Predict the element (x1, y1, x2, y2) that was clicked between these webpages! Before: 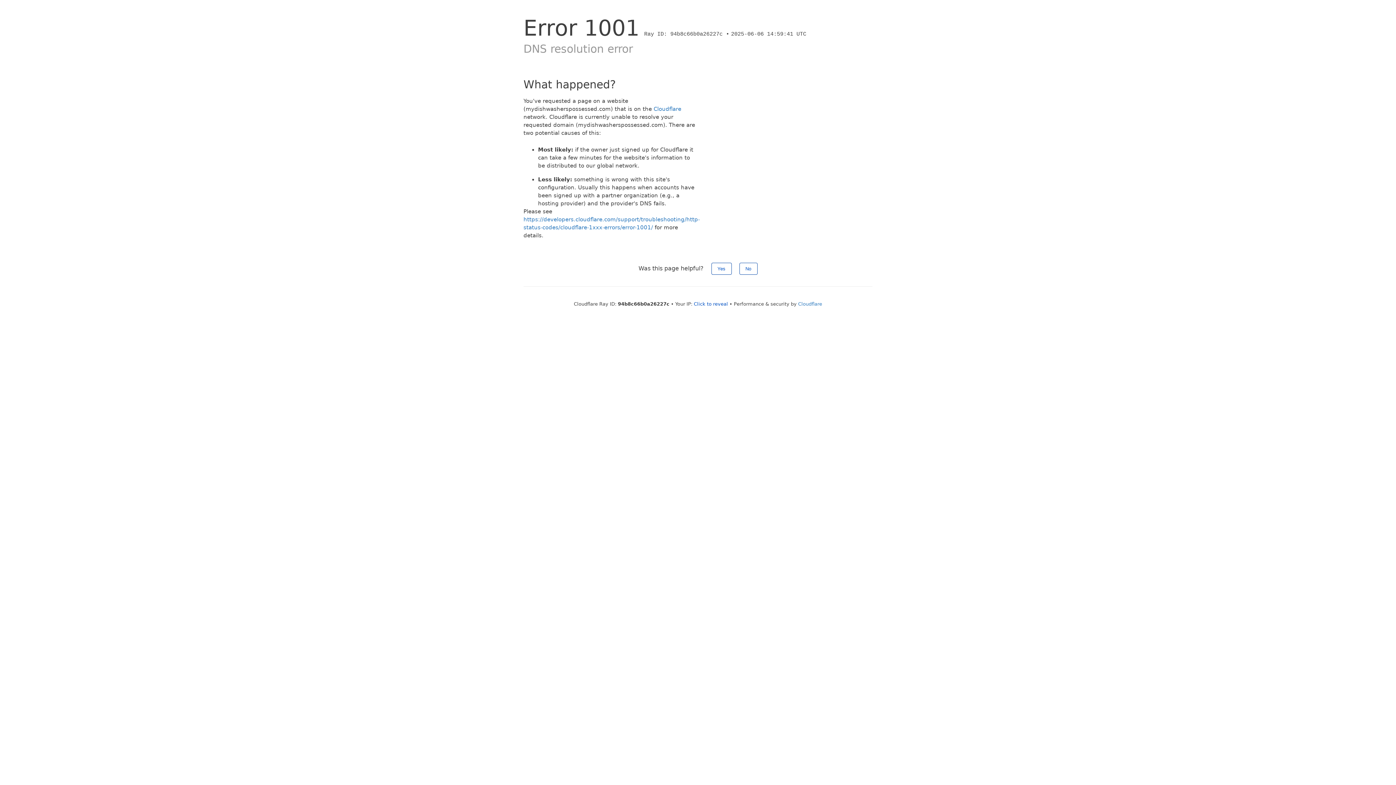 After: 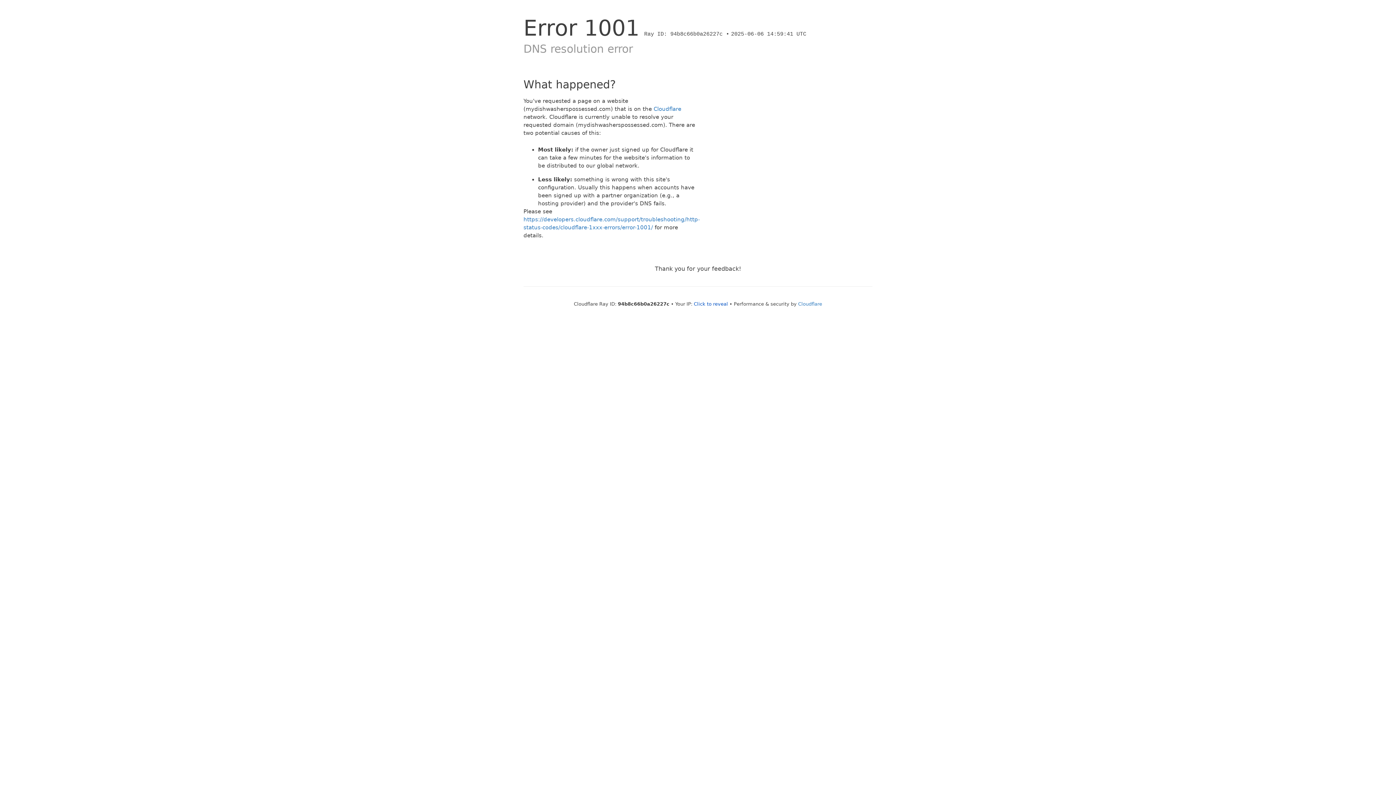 Action: bbox: (739, 262, 757, 274) label: No